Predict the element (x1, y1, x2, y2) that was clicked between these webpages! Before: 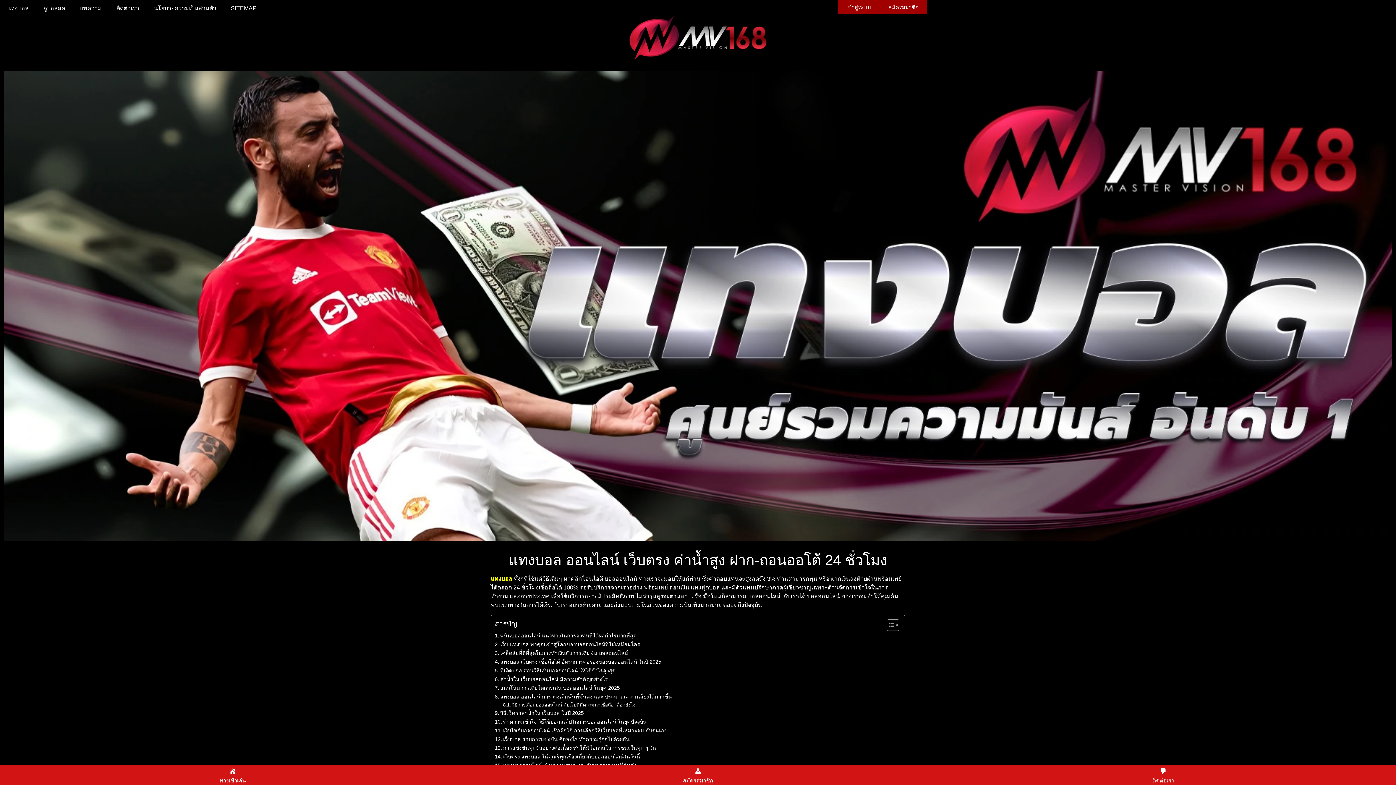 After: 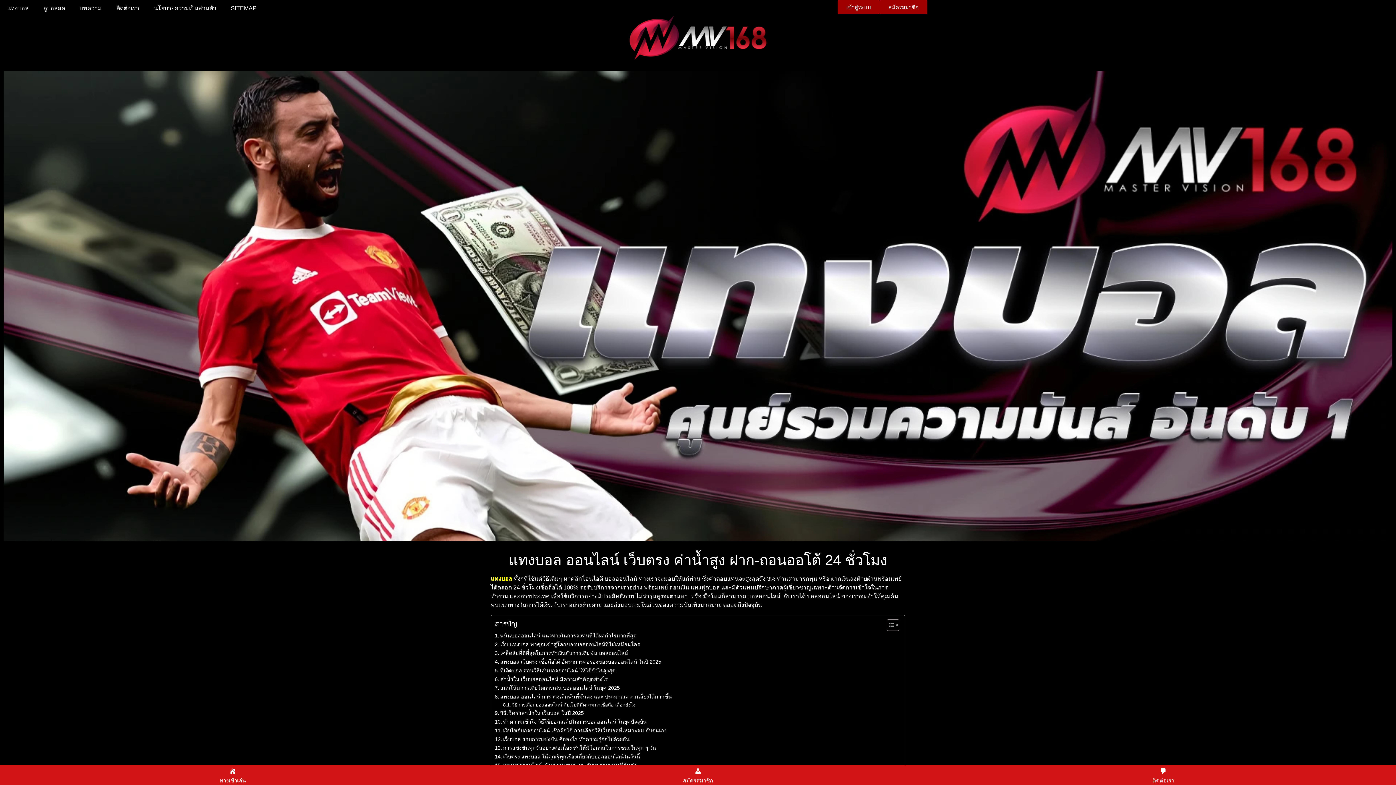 Action: label: เว็บตรง แทงบอล ให้คุณรู้ทุกเรื่องเกี่ยวกับบอลออนไลน์ในวันนี้ bbox: (494, 752, 640, 761)